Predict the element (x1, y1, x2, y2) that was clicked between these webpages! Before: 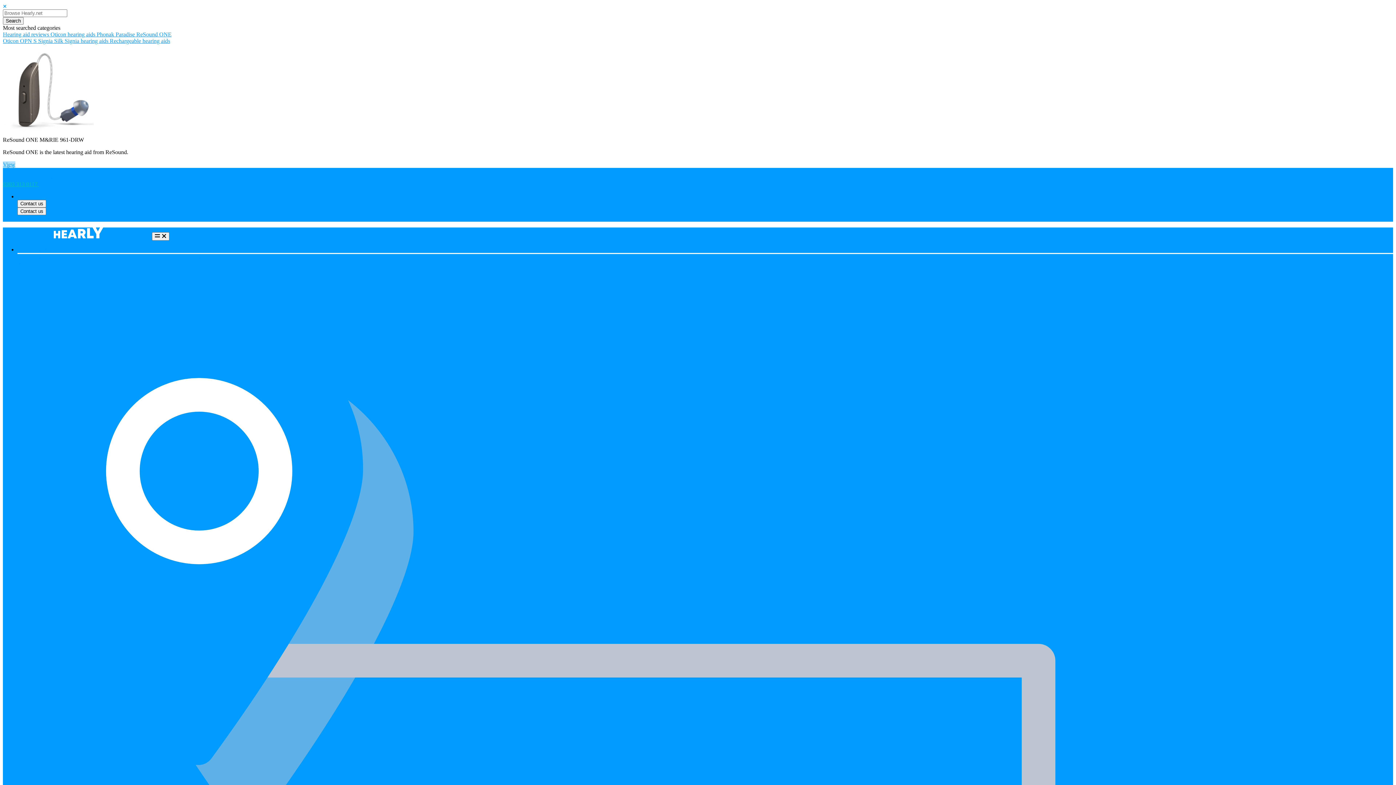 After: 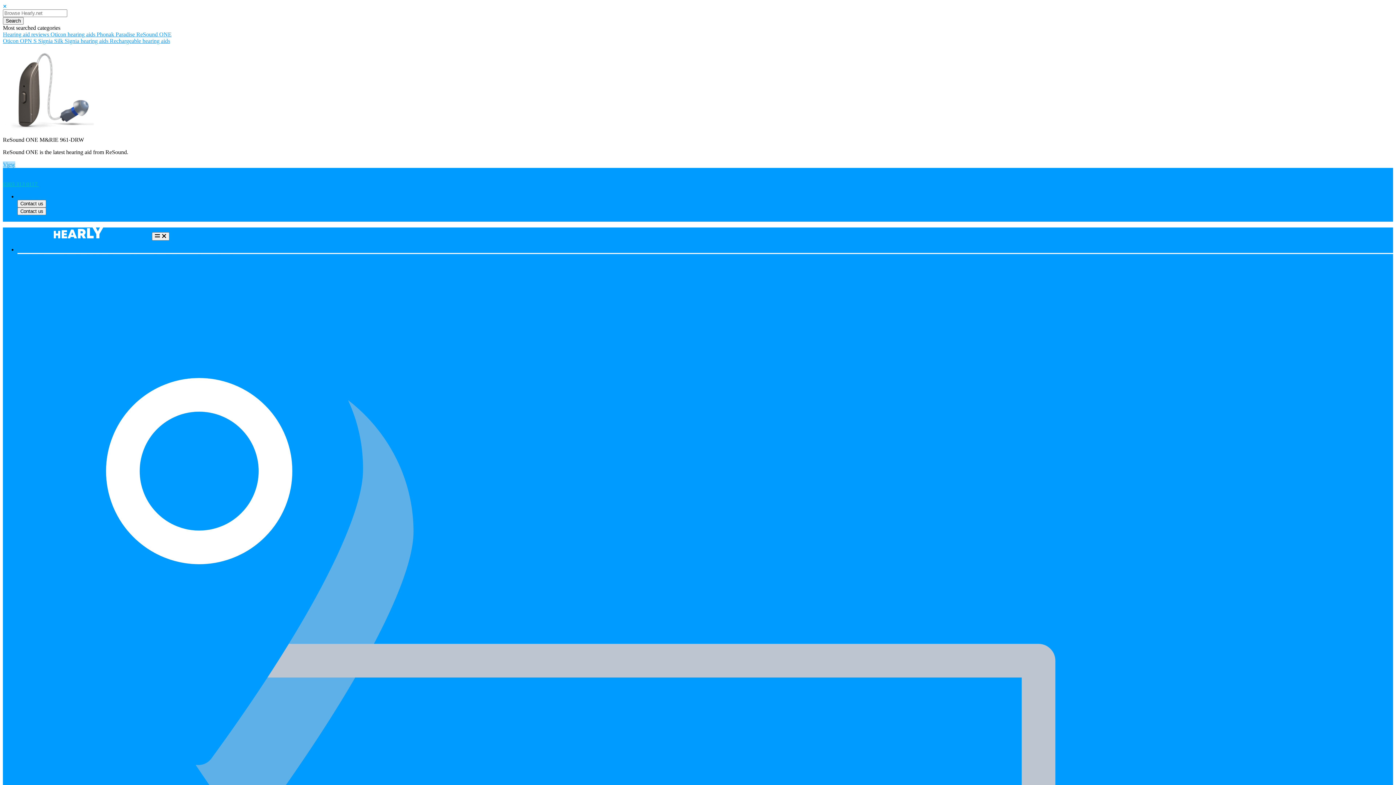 Action: label: Rechargeable hearing aids bbox: (175, 254, 236, 260)